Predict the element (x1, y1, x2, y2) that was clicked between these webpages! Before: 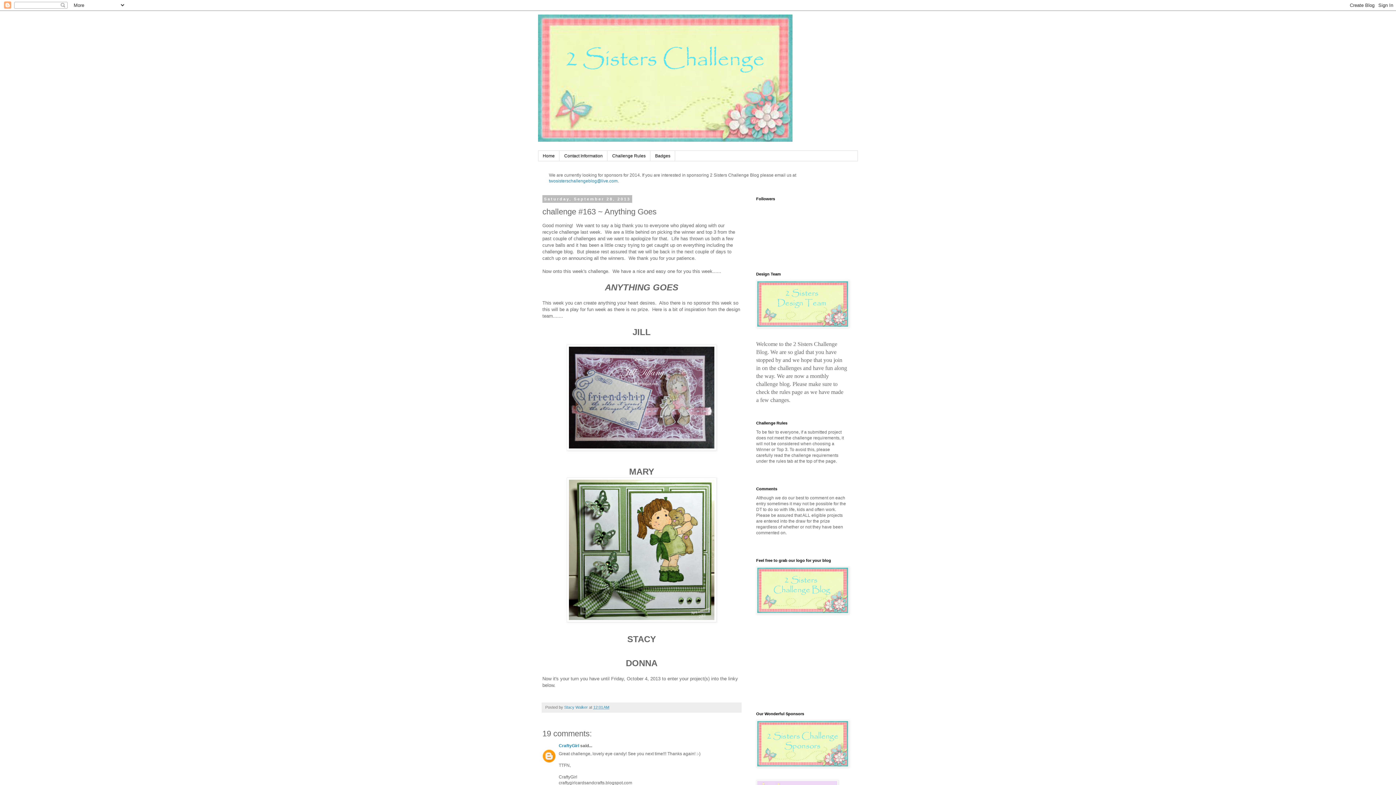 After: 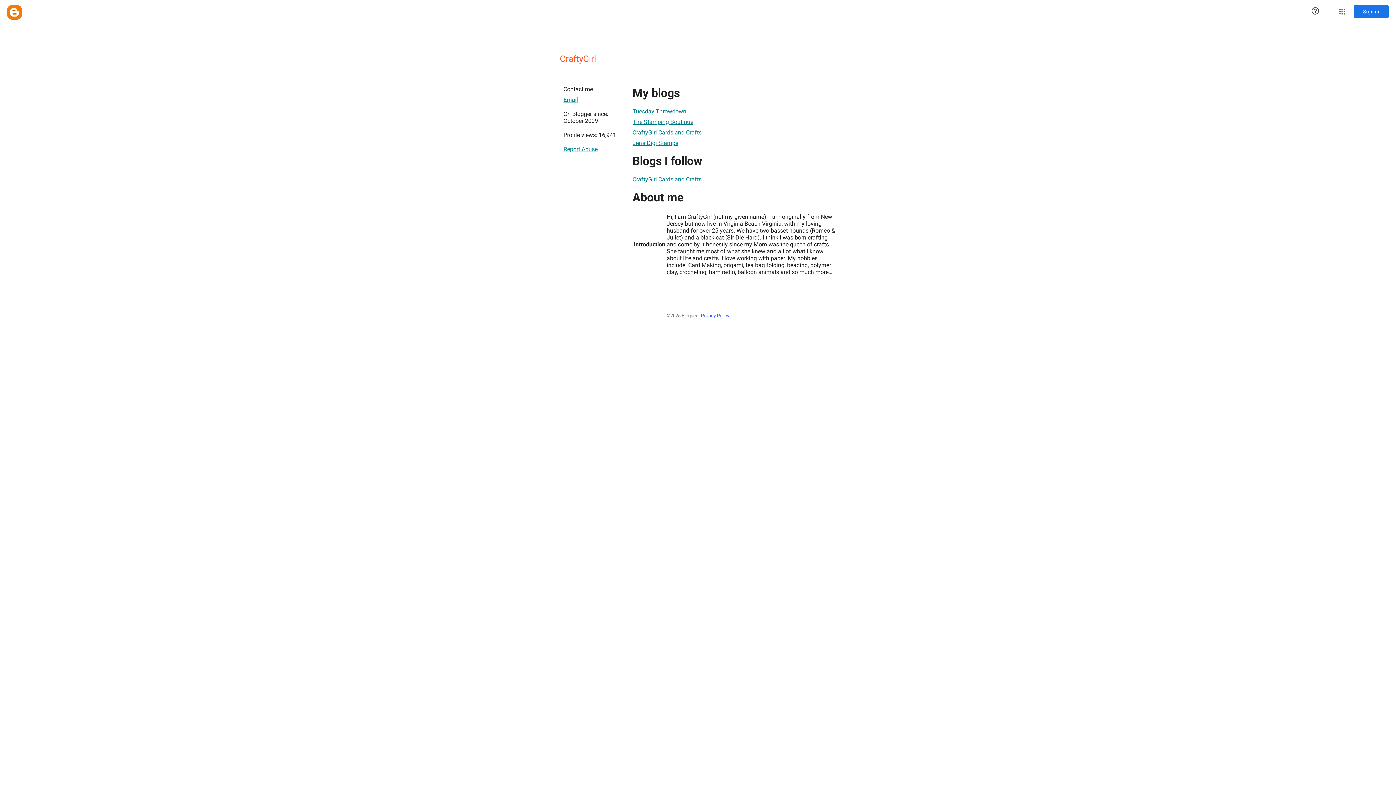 Action: label: CraftyGirl bbox: (558, 743, 579, 748)